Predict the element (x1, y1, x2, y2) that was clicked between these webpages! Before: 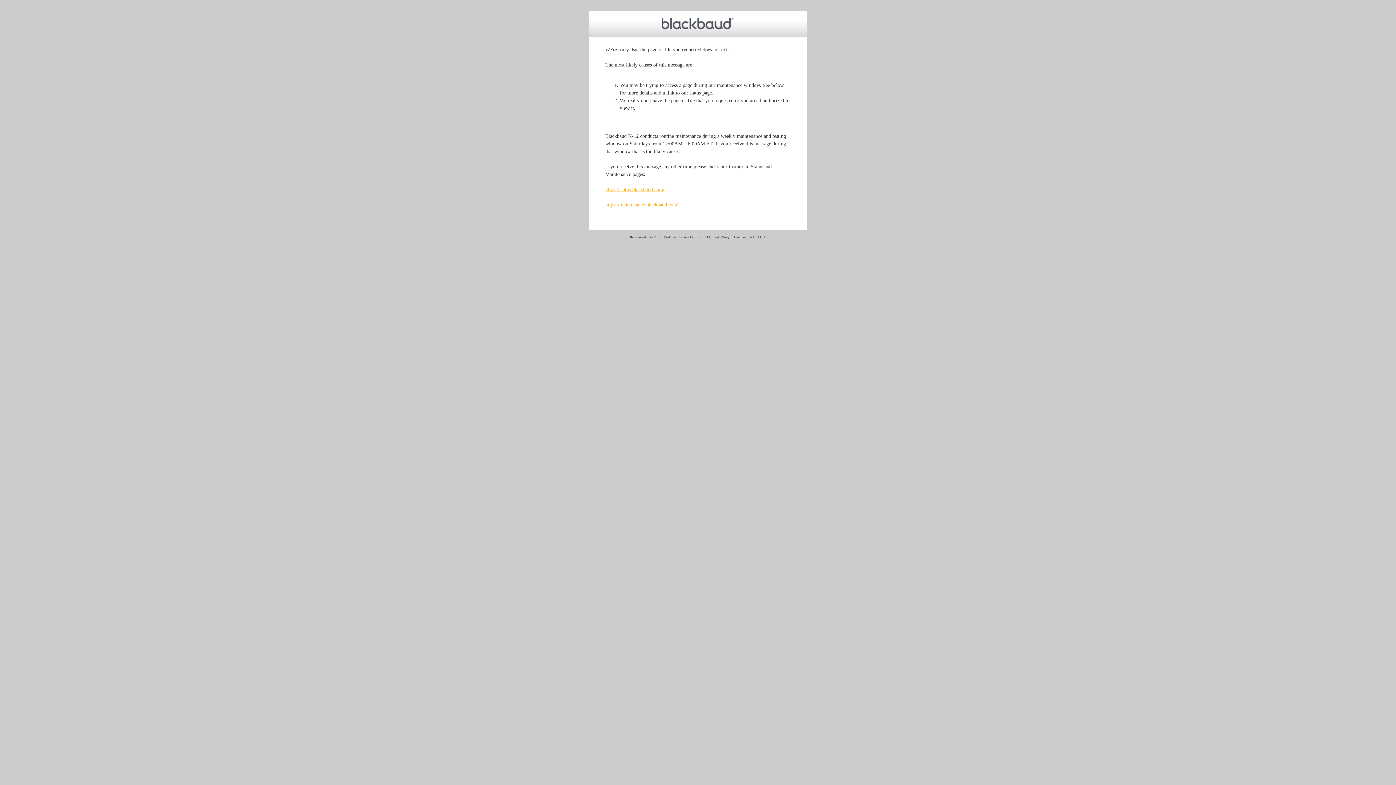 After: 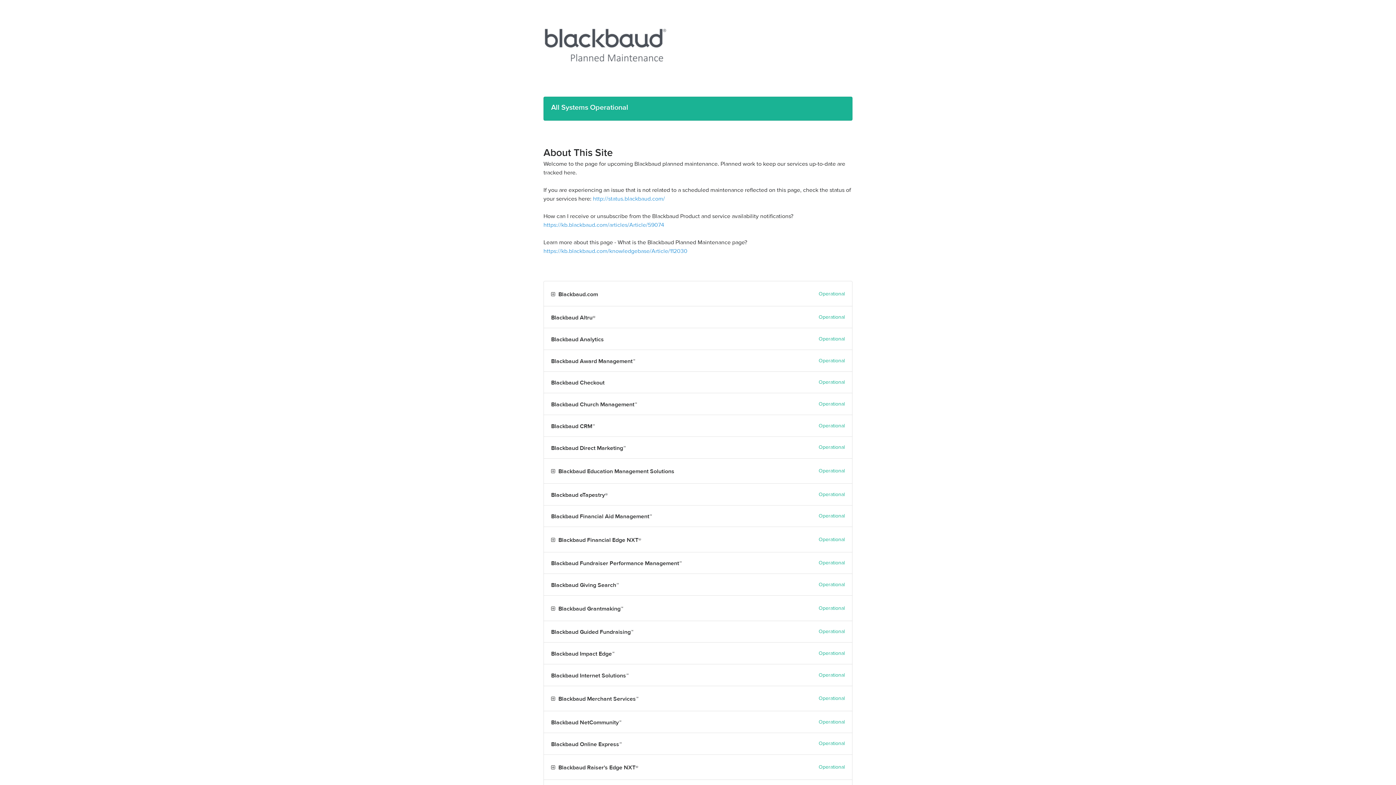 Action: label: https://maintenance.blackbaud.com/ bbox: (605, 202, 678, 207)